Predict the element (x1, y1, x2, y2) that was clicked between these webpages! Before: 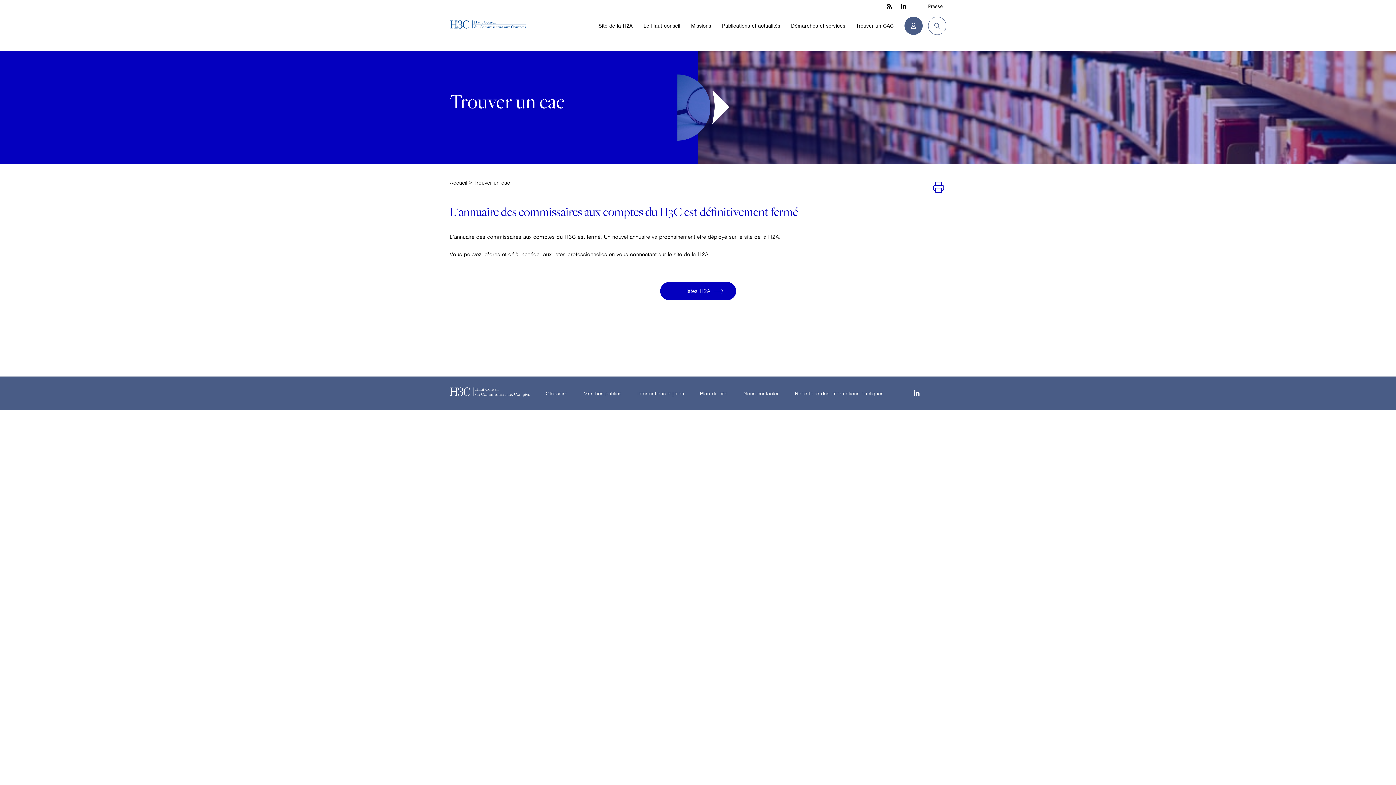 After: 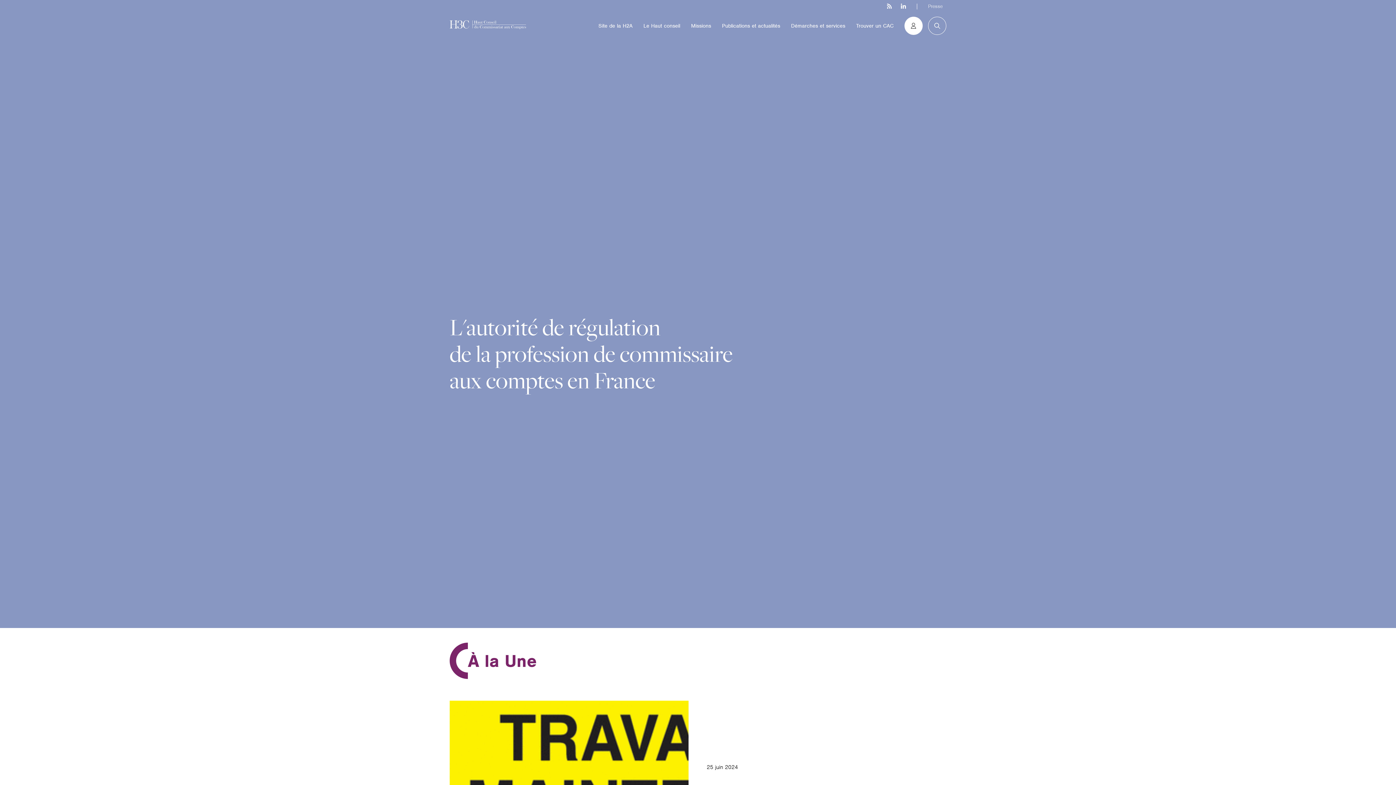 Action: bbox: (449, 20, 526, 38)